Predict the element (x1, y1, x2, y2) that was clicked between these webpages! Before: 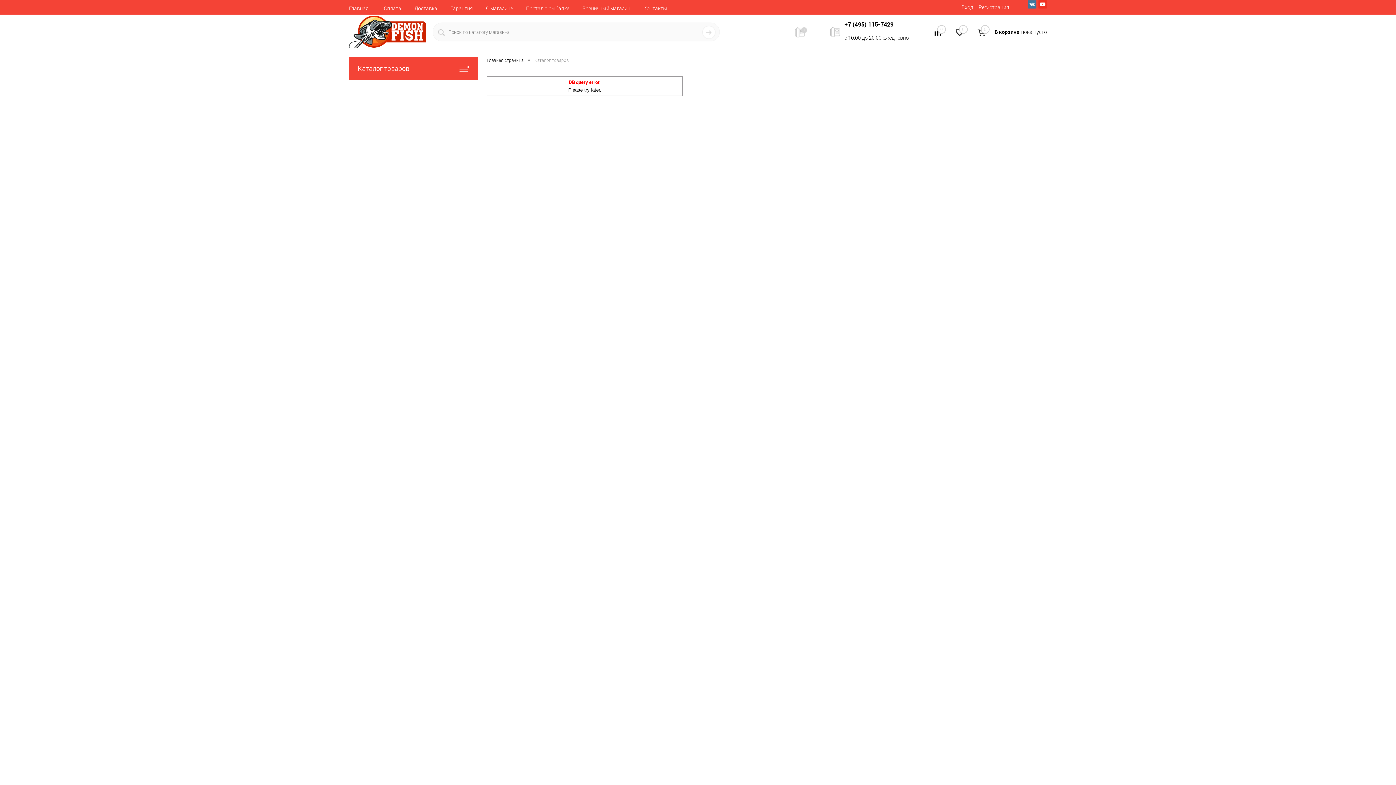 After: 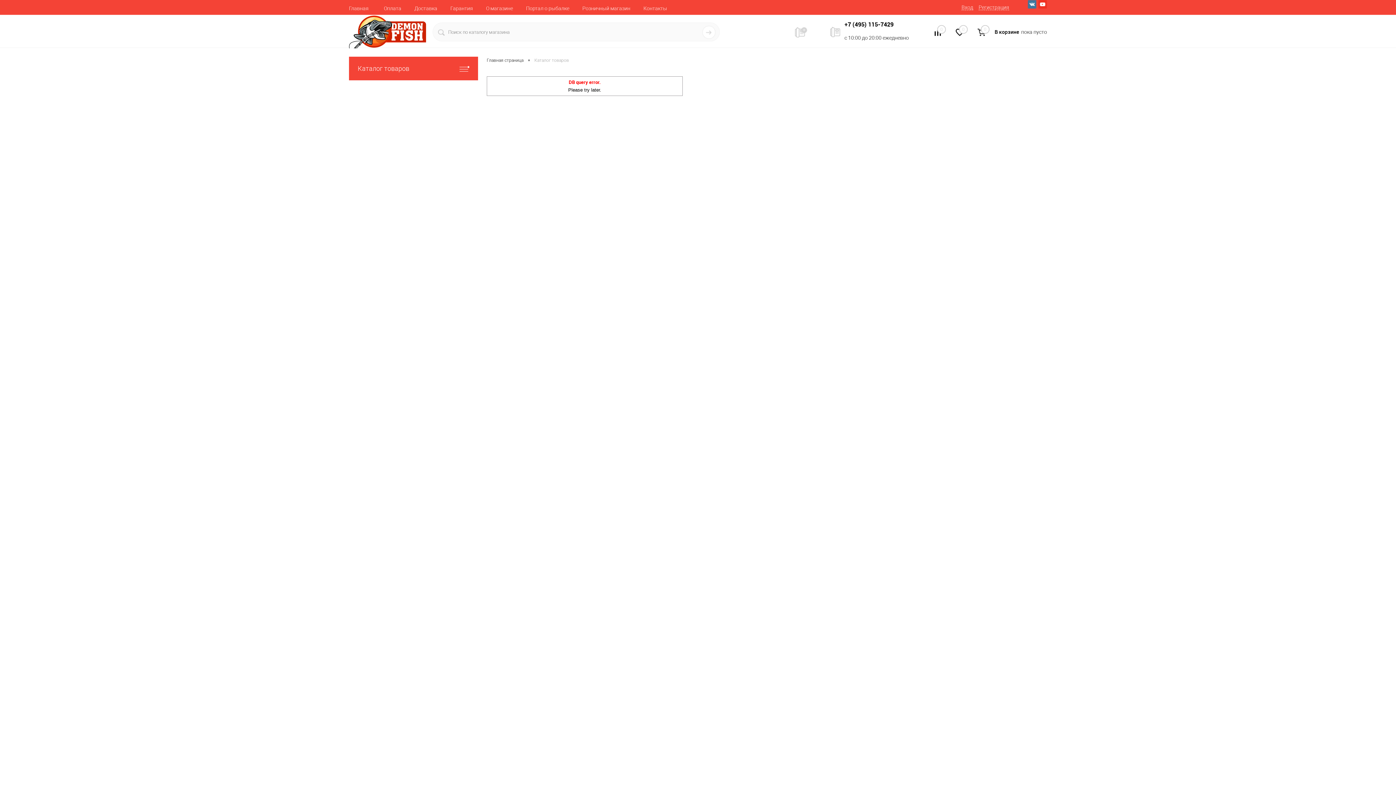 Action: label: 0 bbox: (949, 25, 970, 41)